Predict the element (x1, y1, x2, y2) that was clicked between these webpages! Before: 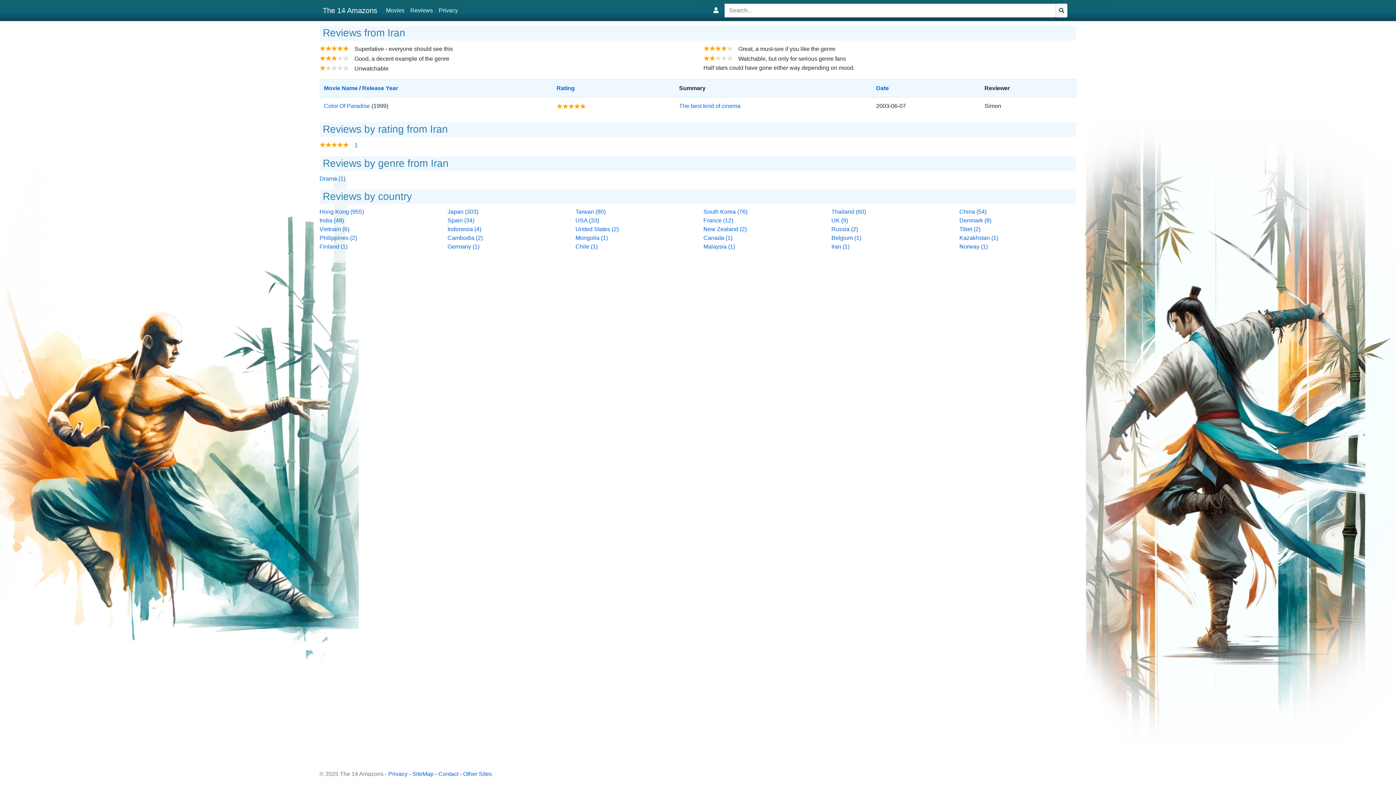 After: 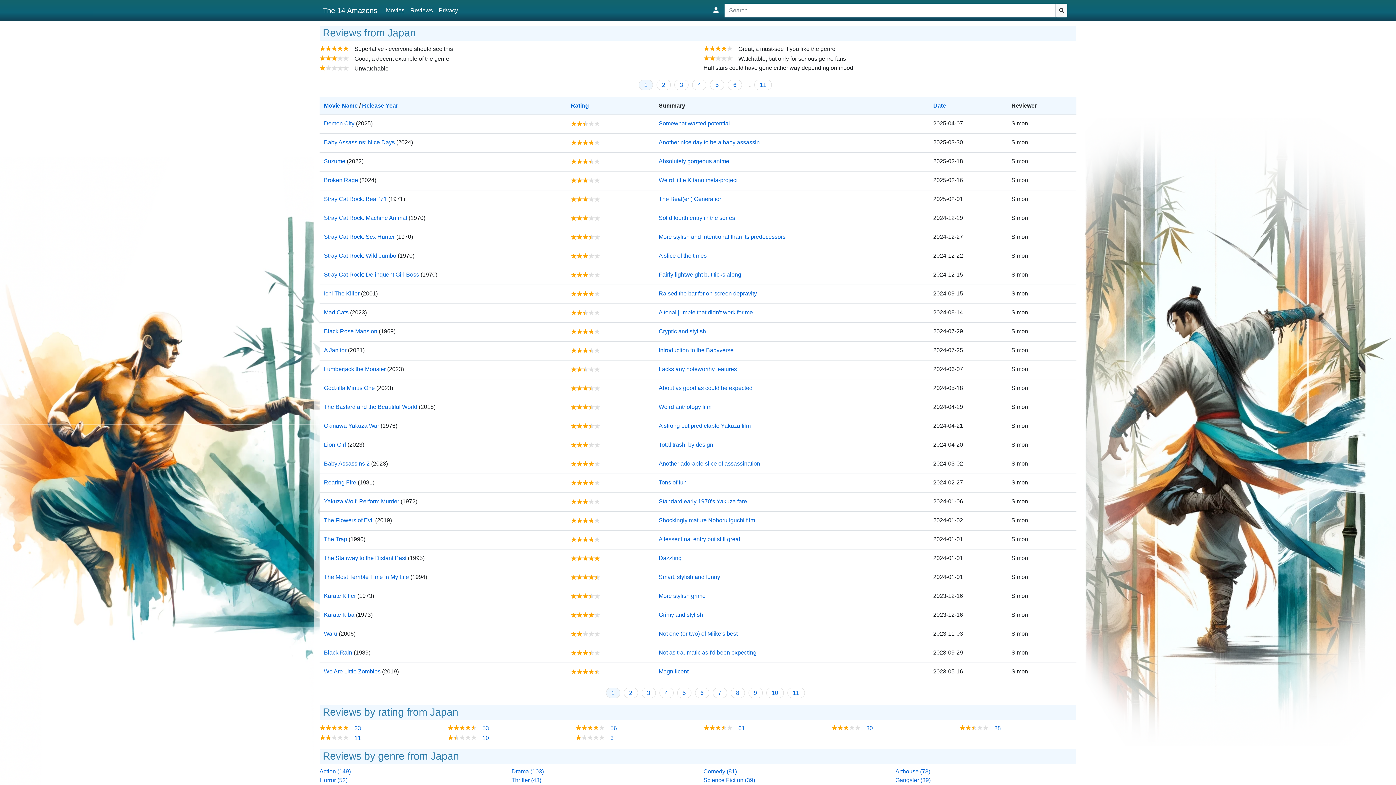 Action: label: Japan (303) bbox: (447, 208, 478, 214)